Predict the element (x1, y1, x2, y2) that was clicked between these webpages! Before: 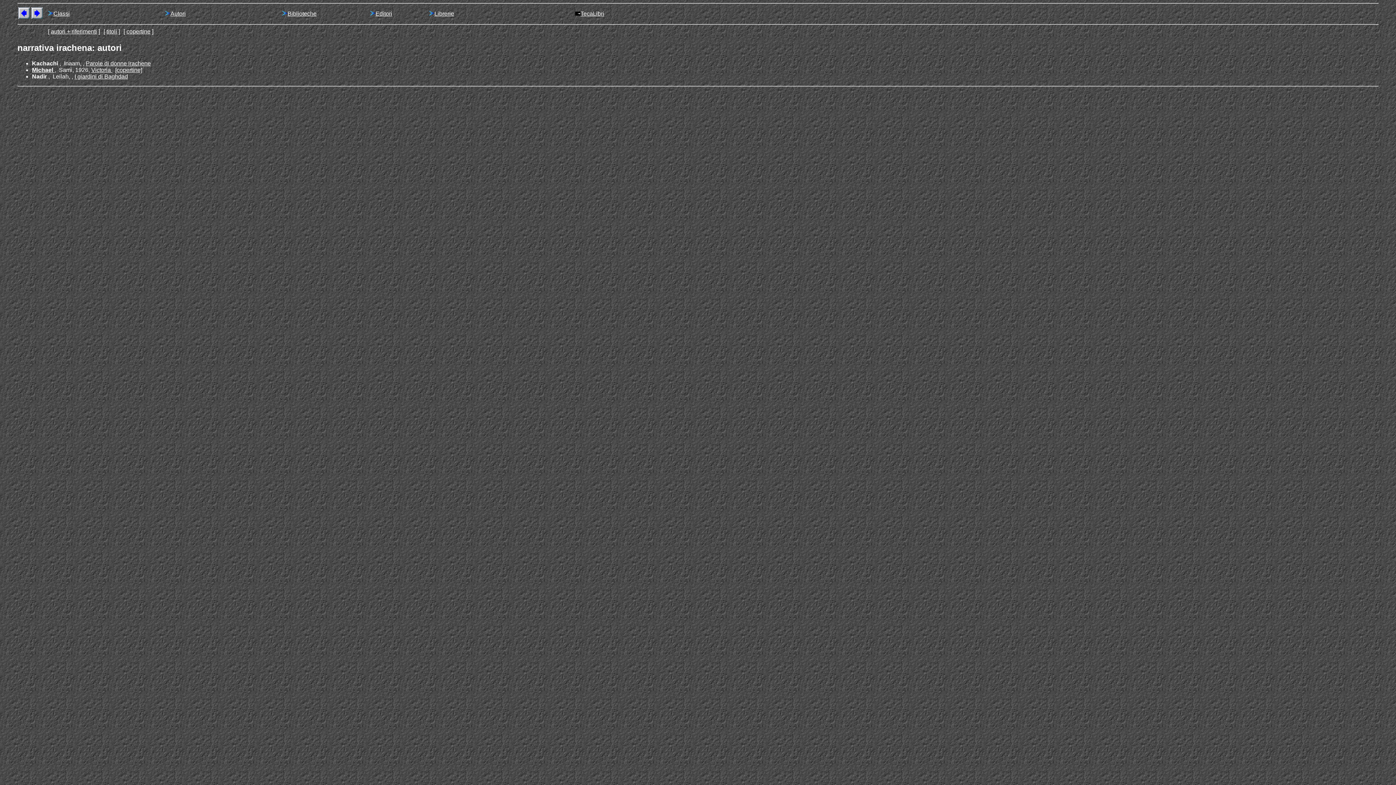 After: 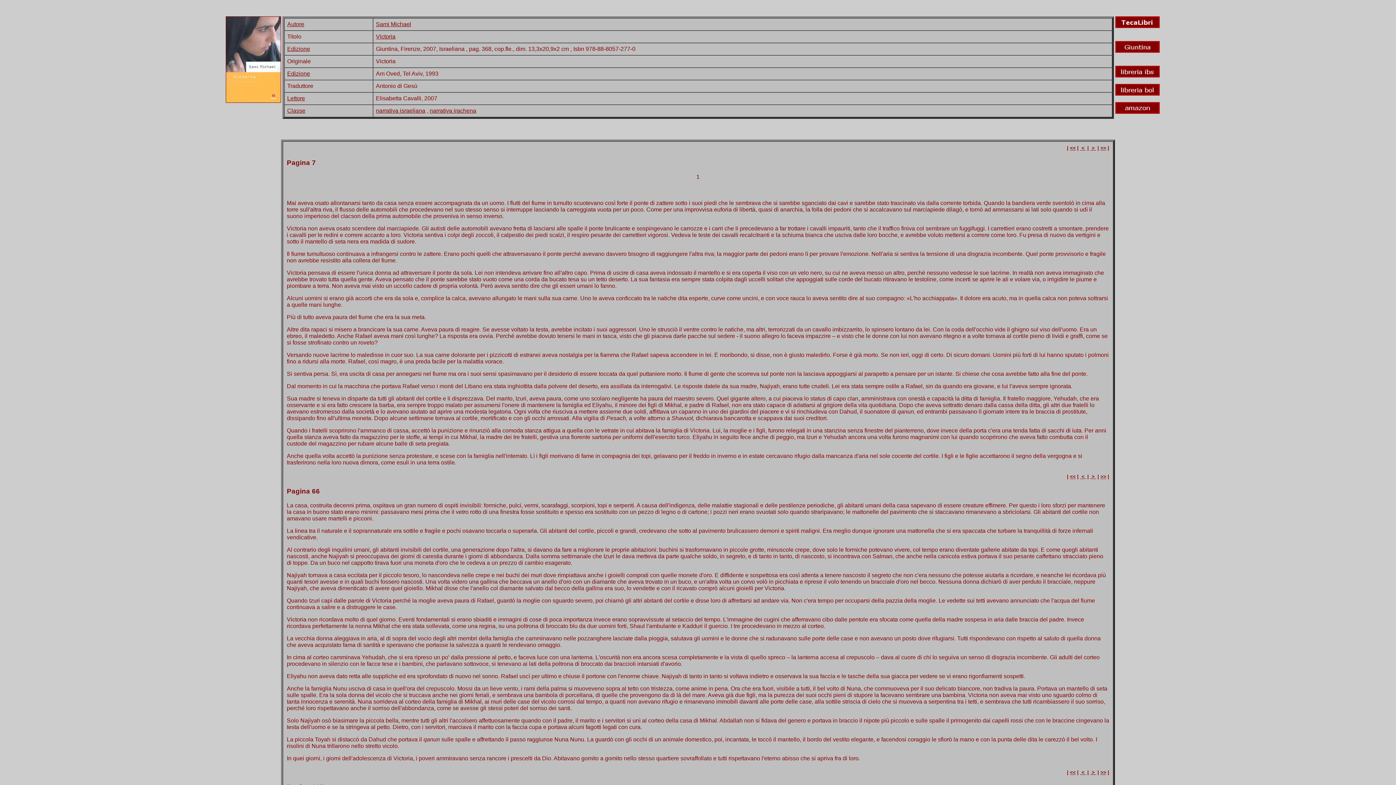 Action: label: Victoria  bbox: (91, 66, 112, 73)